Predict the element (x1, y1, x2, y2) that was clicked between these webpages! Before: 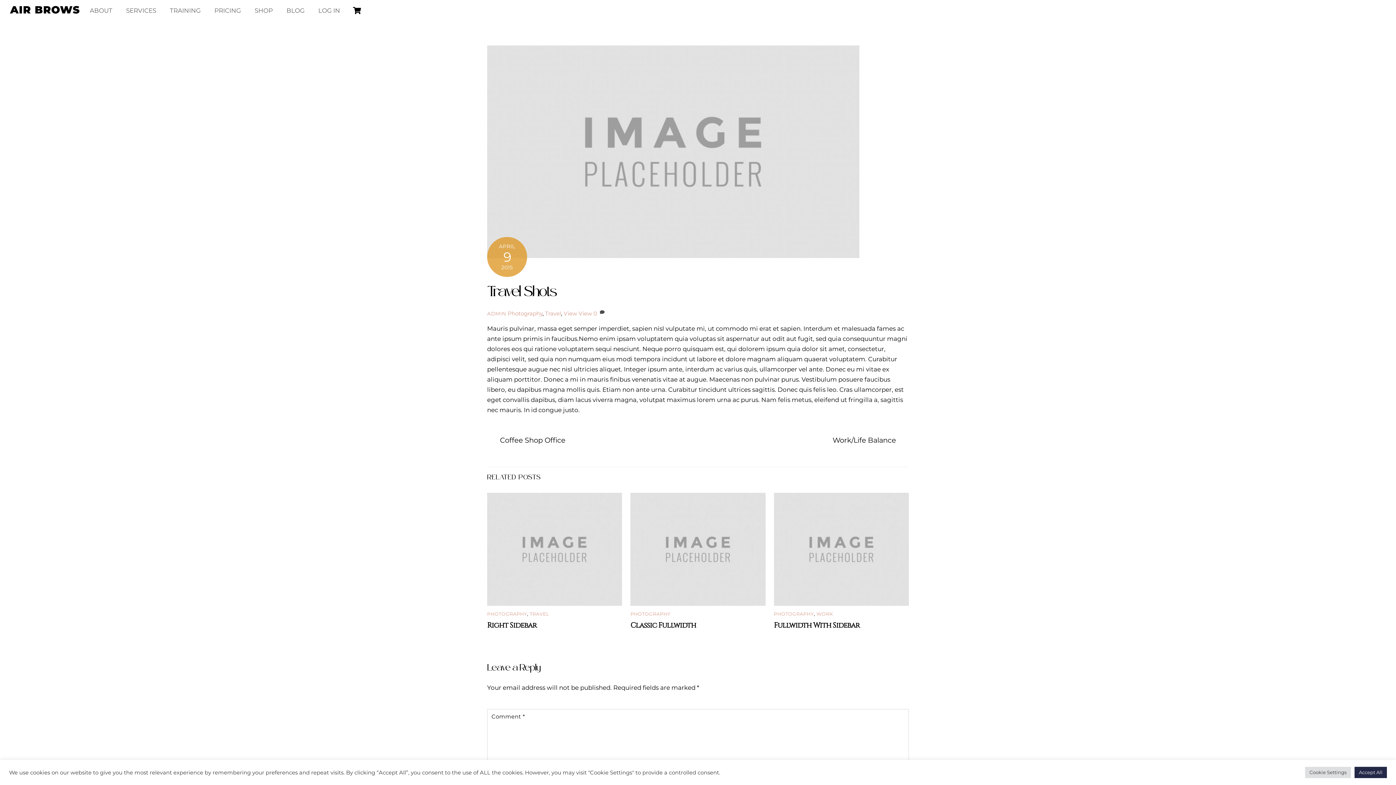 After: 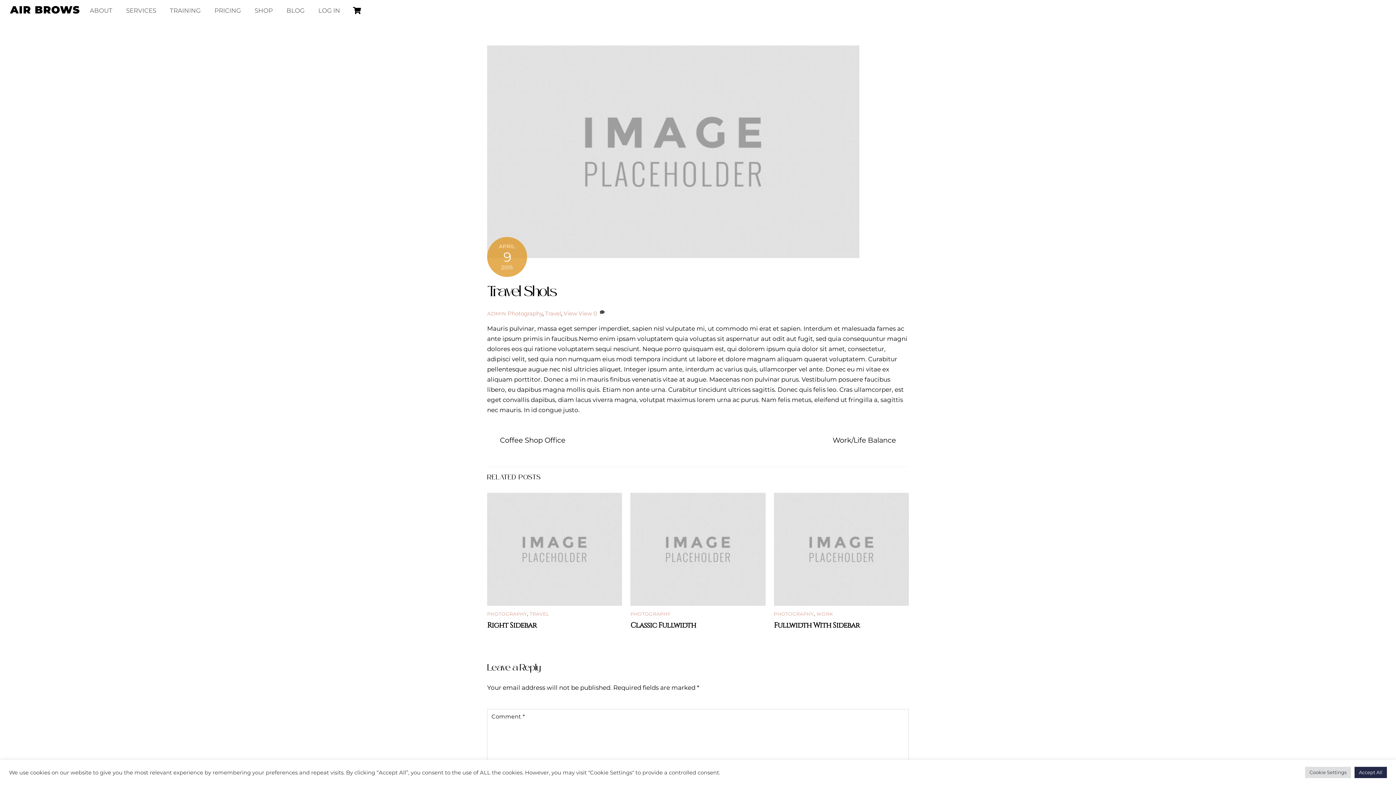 Action: label: Travel Shots bbox: (487, 285, 556, 301)